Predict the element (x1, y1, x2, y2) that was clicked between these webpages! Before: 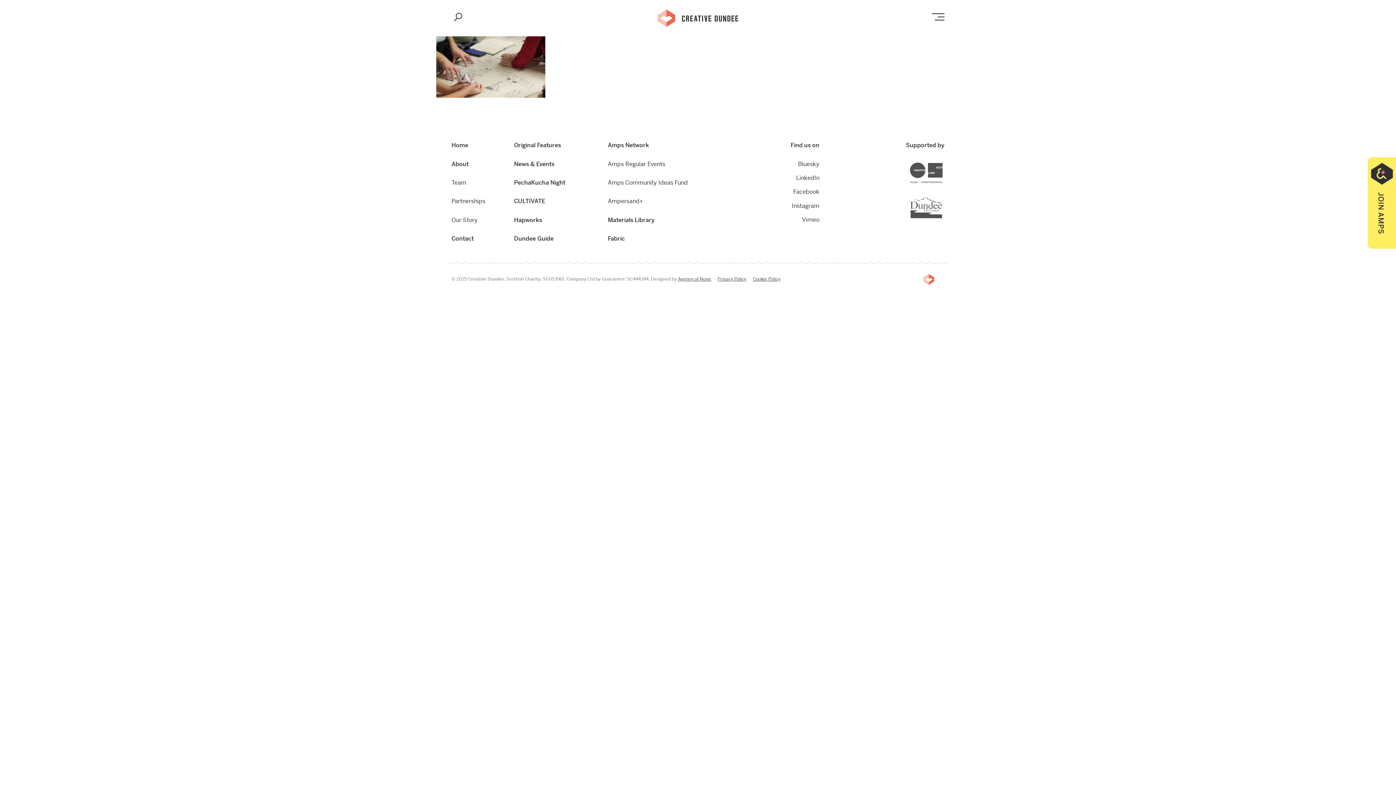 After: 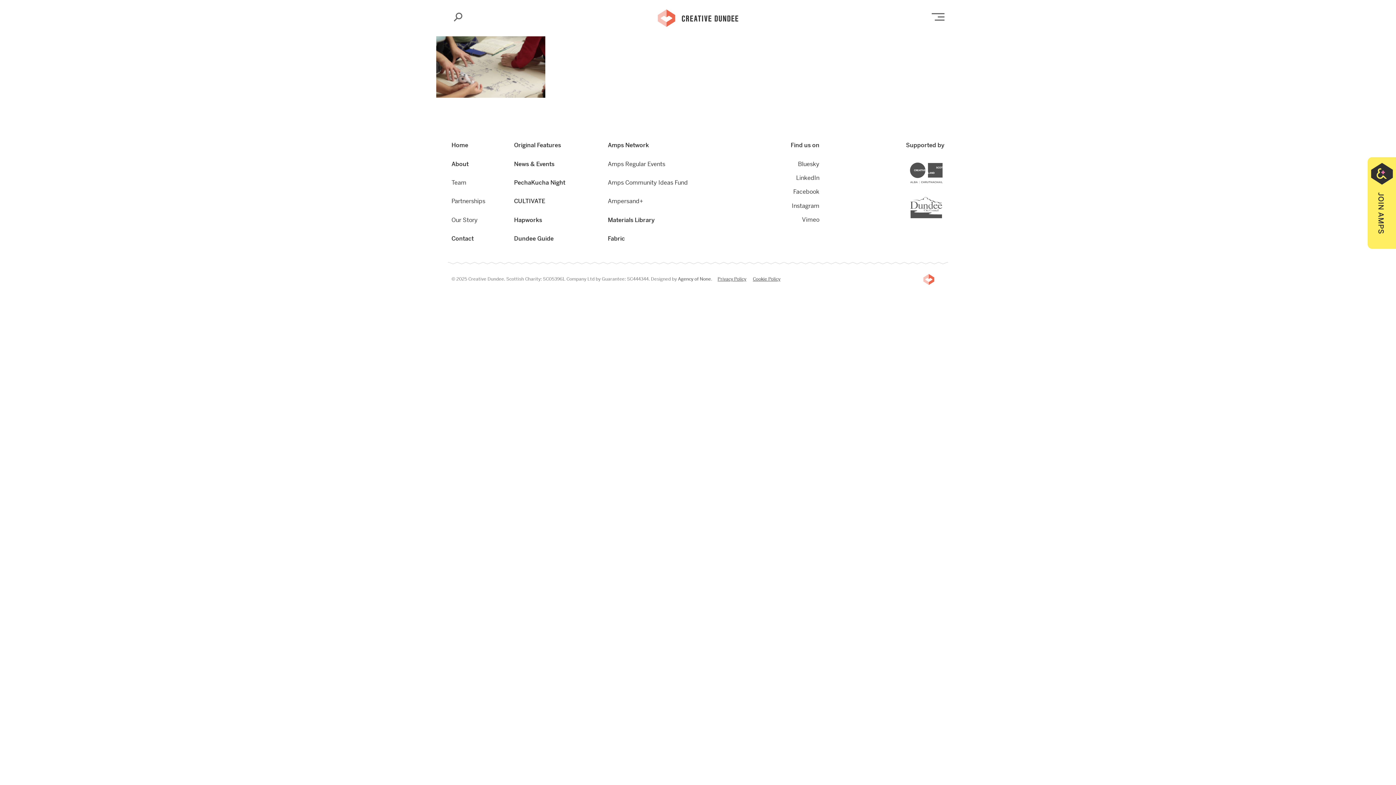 Action: label: Agency of None bbox: (678, 276, 711, 282)